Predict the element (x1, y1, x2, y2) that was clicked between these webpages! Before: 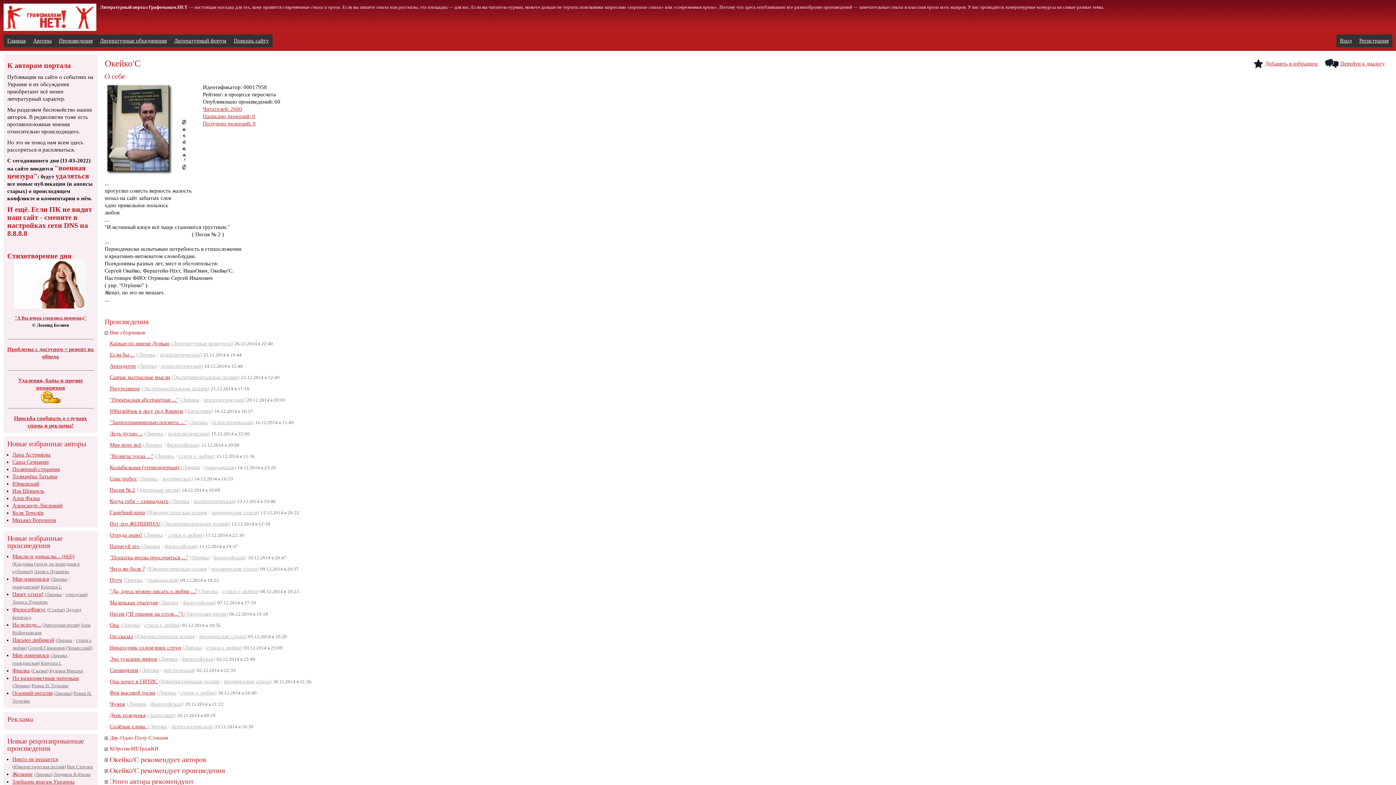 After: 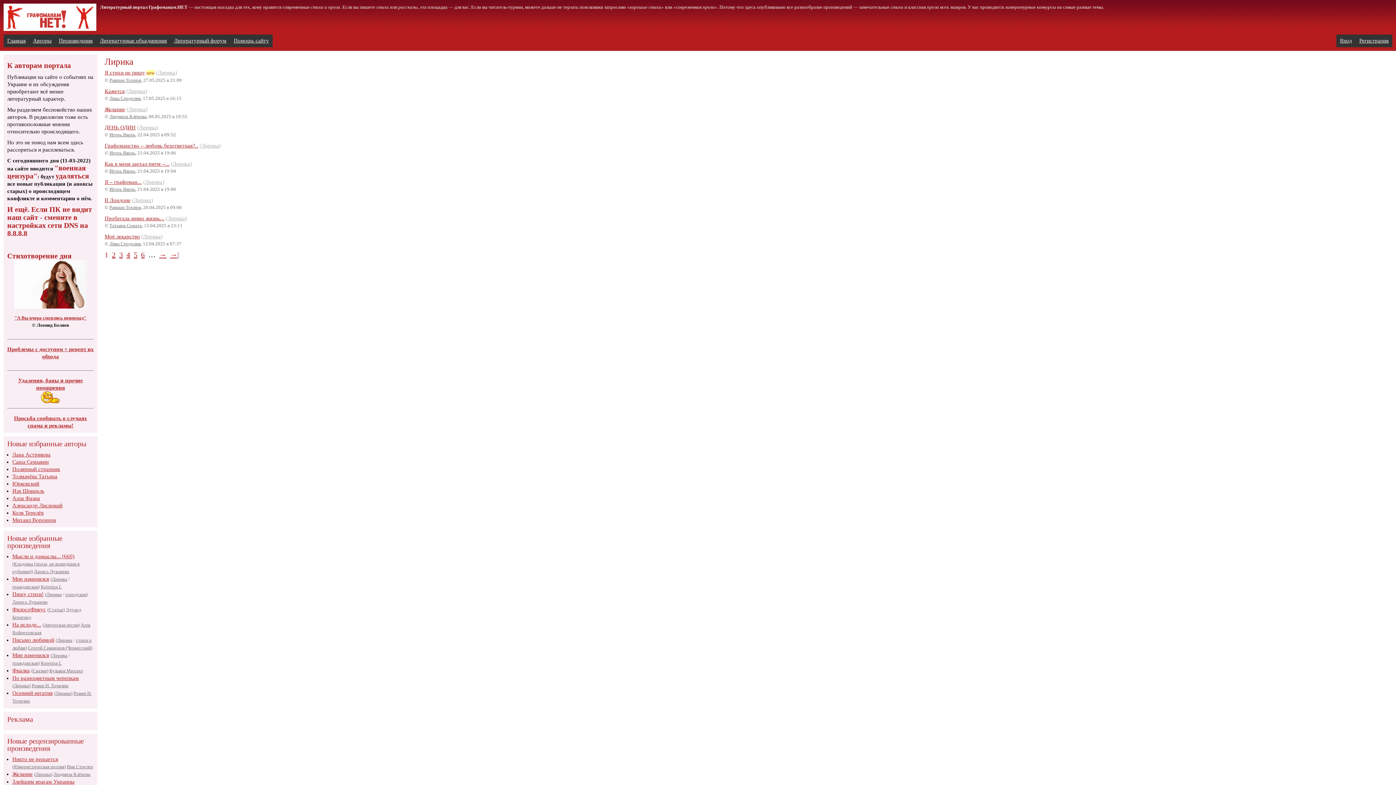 Action: label: Лирика bbox: (184, 645, 201, 650)